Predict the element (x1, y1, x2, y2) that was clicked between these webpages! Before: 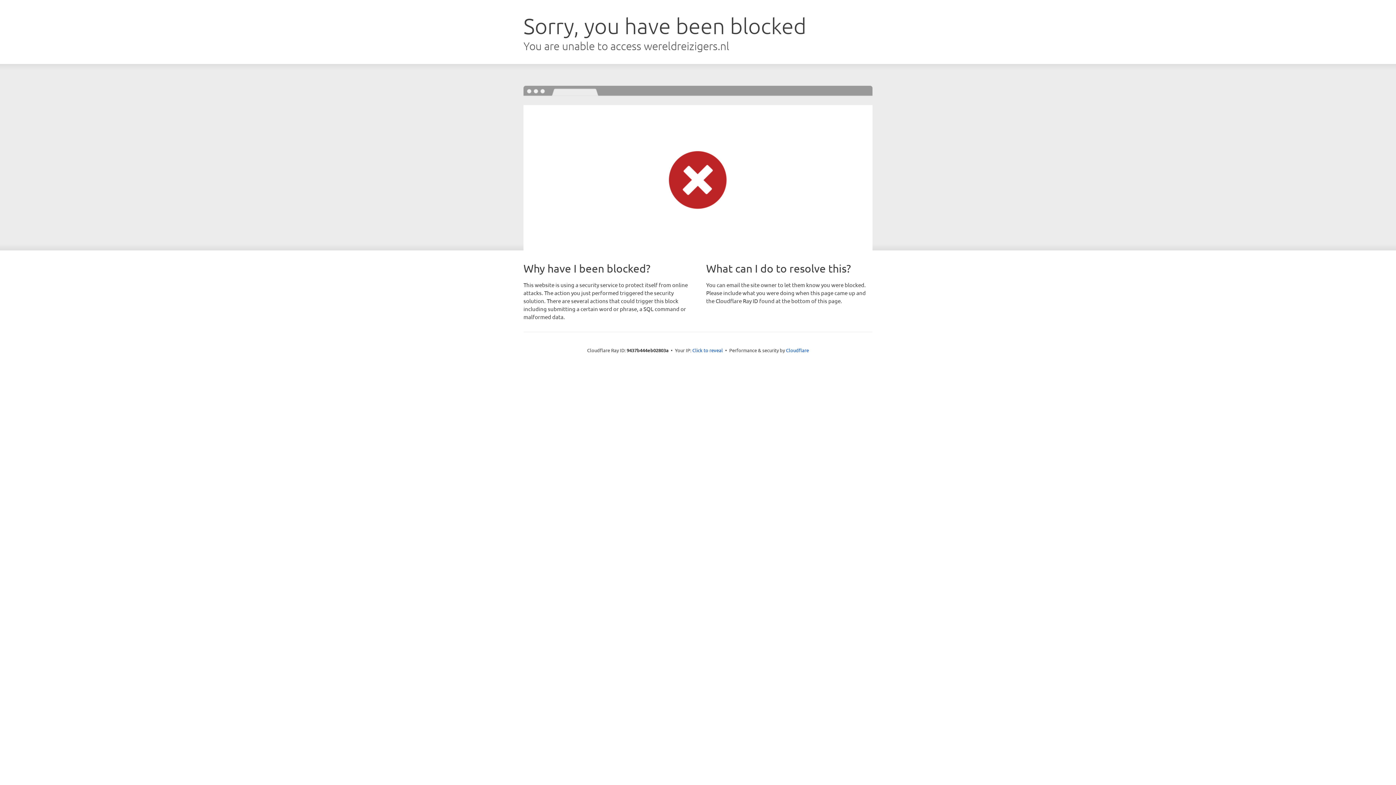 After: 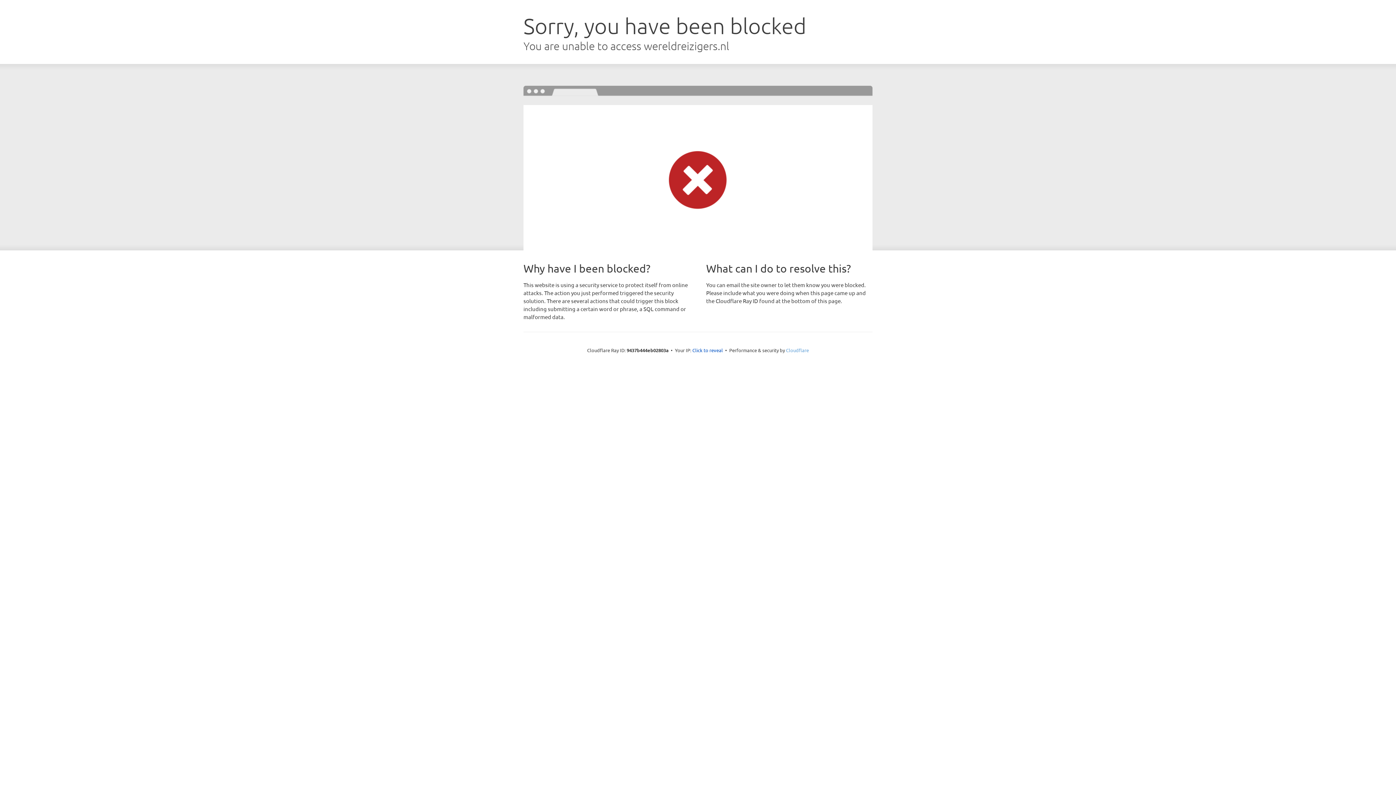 Action: label: Cloudflare bbox: (786, 347, 809, 353)